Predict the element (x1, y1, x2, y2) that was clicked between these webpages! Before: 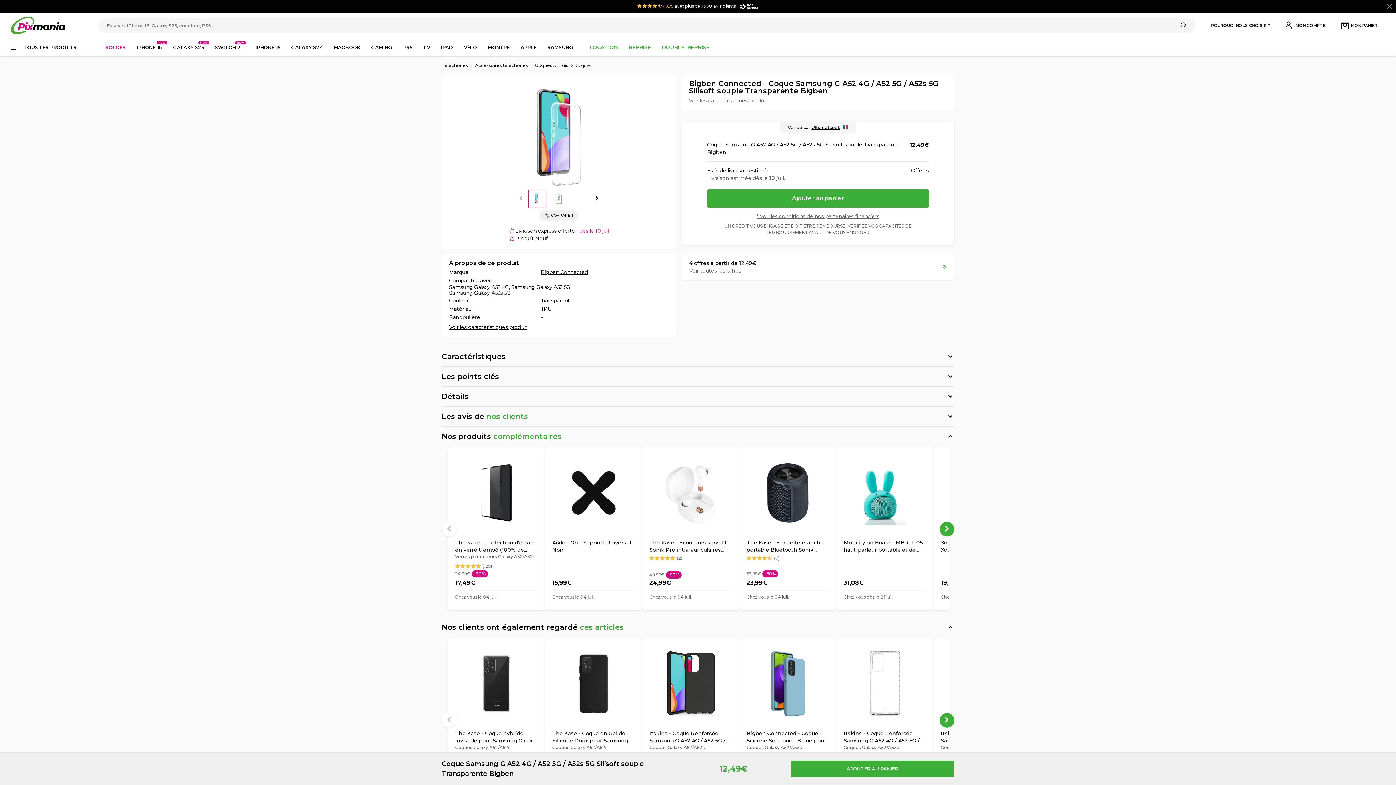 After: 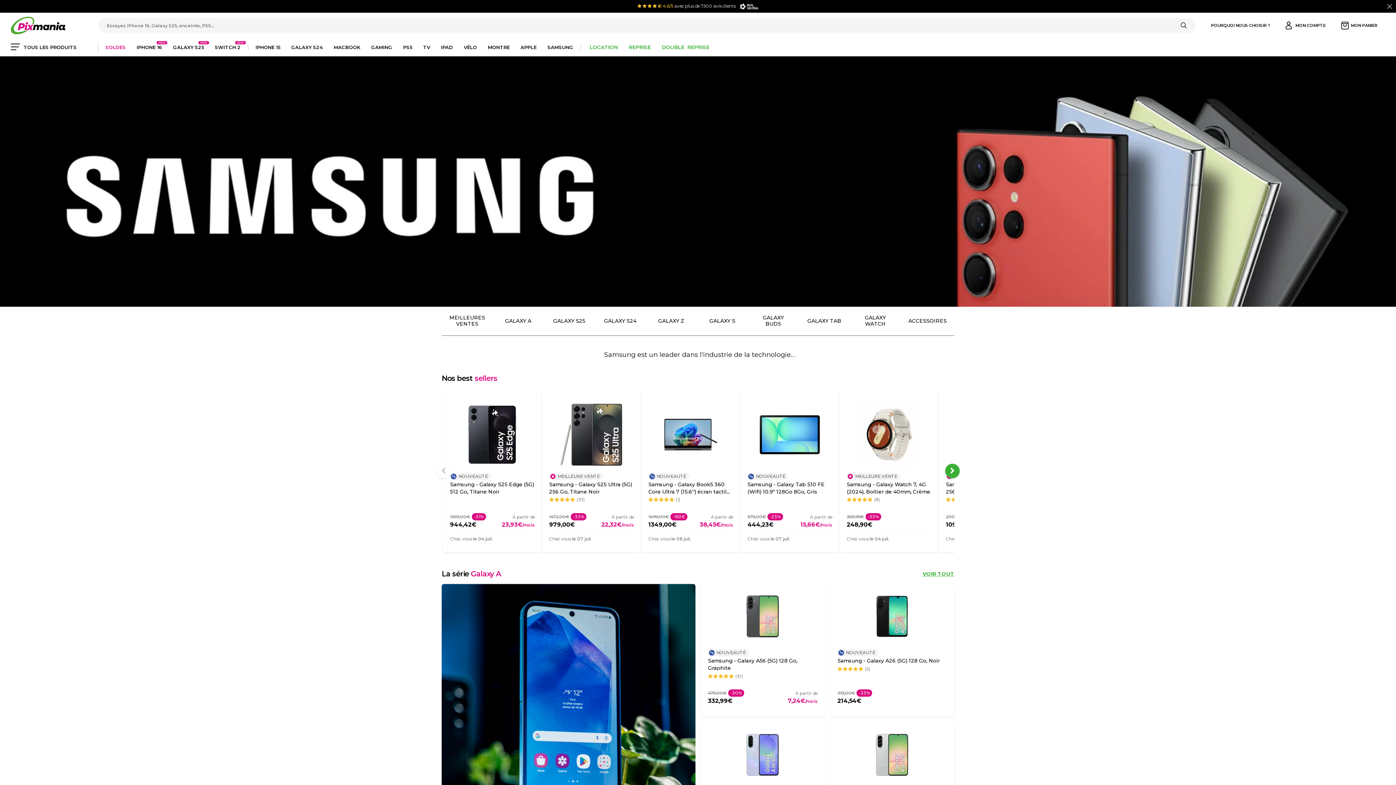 Action: label: SAMSUNG bbox: (542, 38, 578, 56)